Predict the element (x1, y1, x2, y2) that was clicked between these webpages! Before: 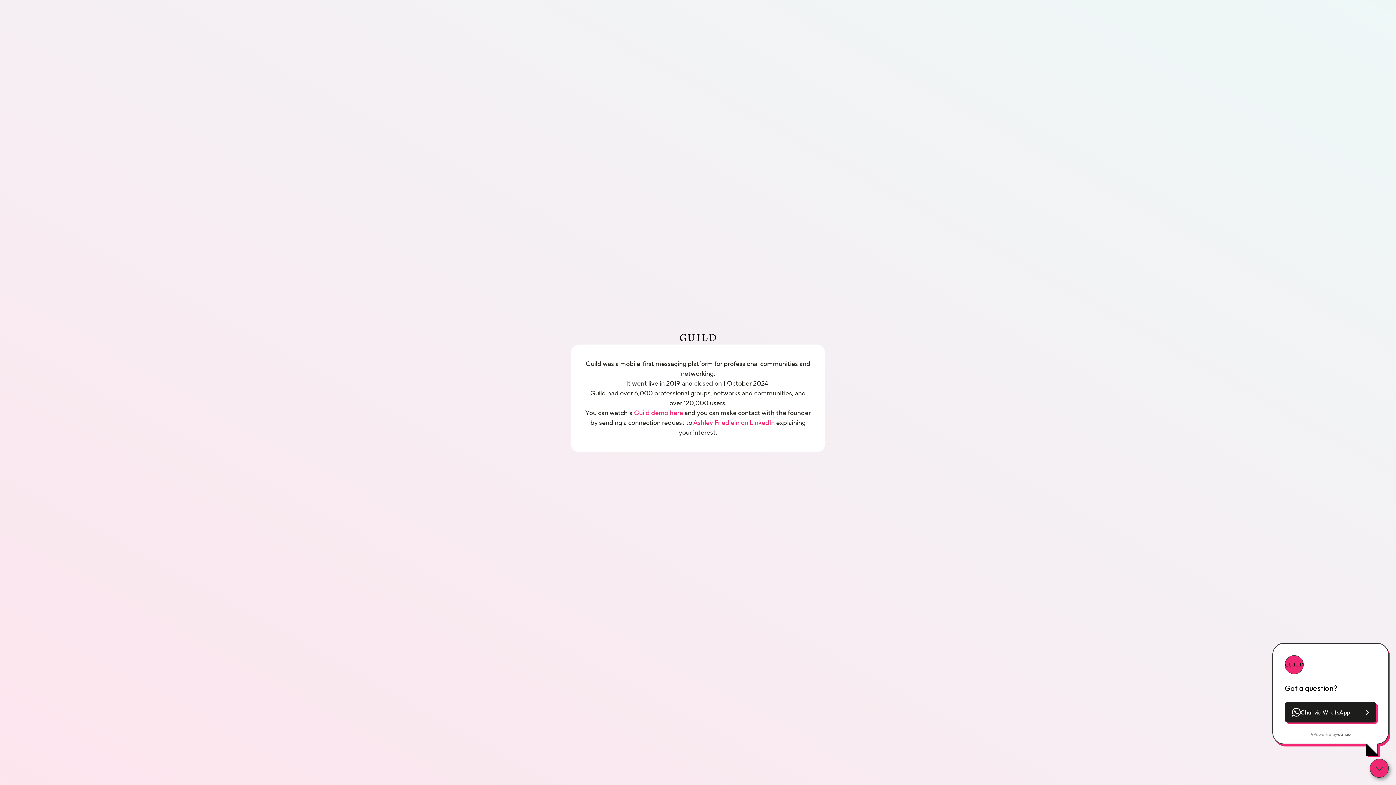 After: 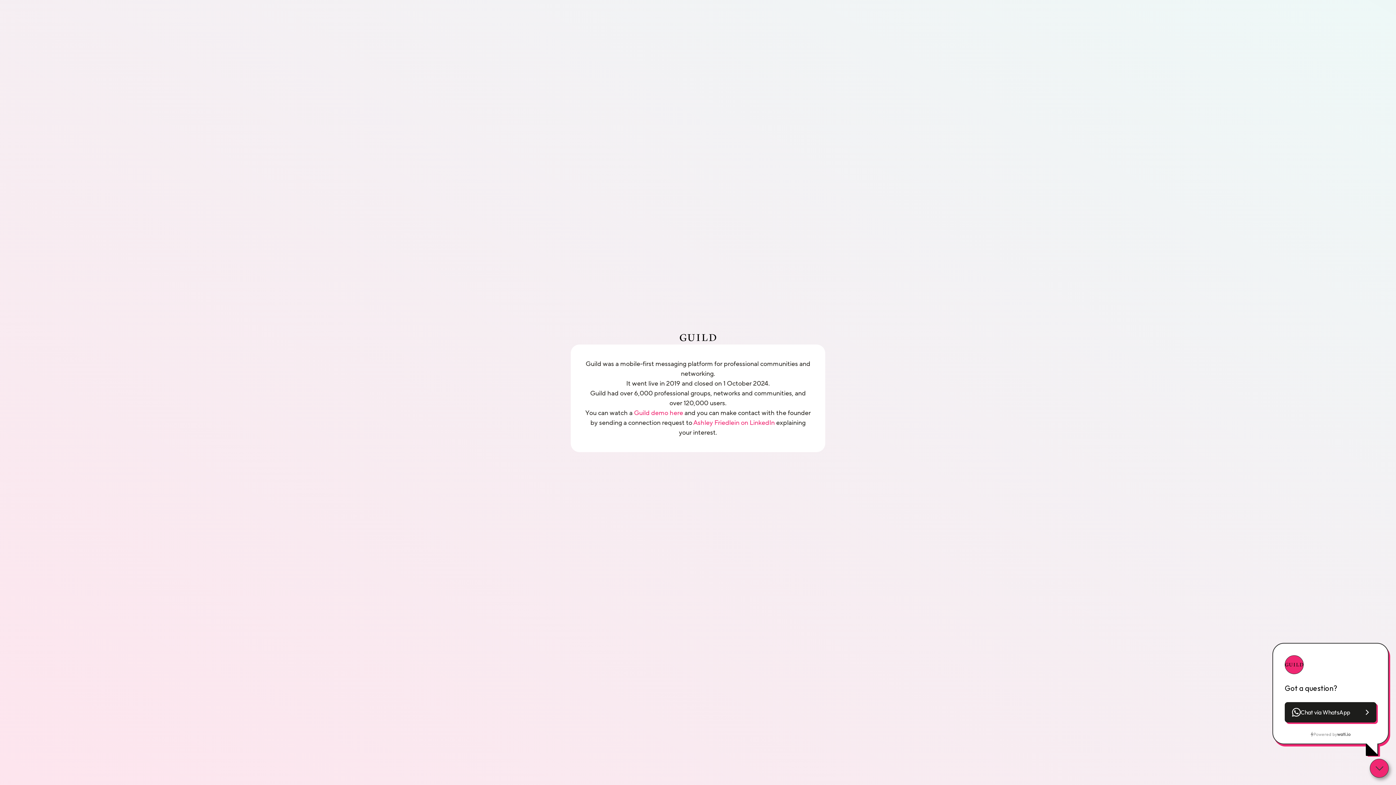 Action: bbox: (1285, 702, 1376, 723) label: Chat via WhatsApp